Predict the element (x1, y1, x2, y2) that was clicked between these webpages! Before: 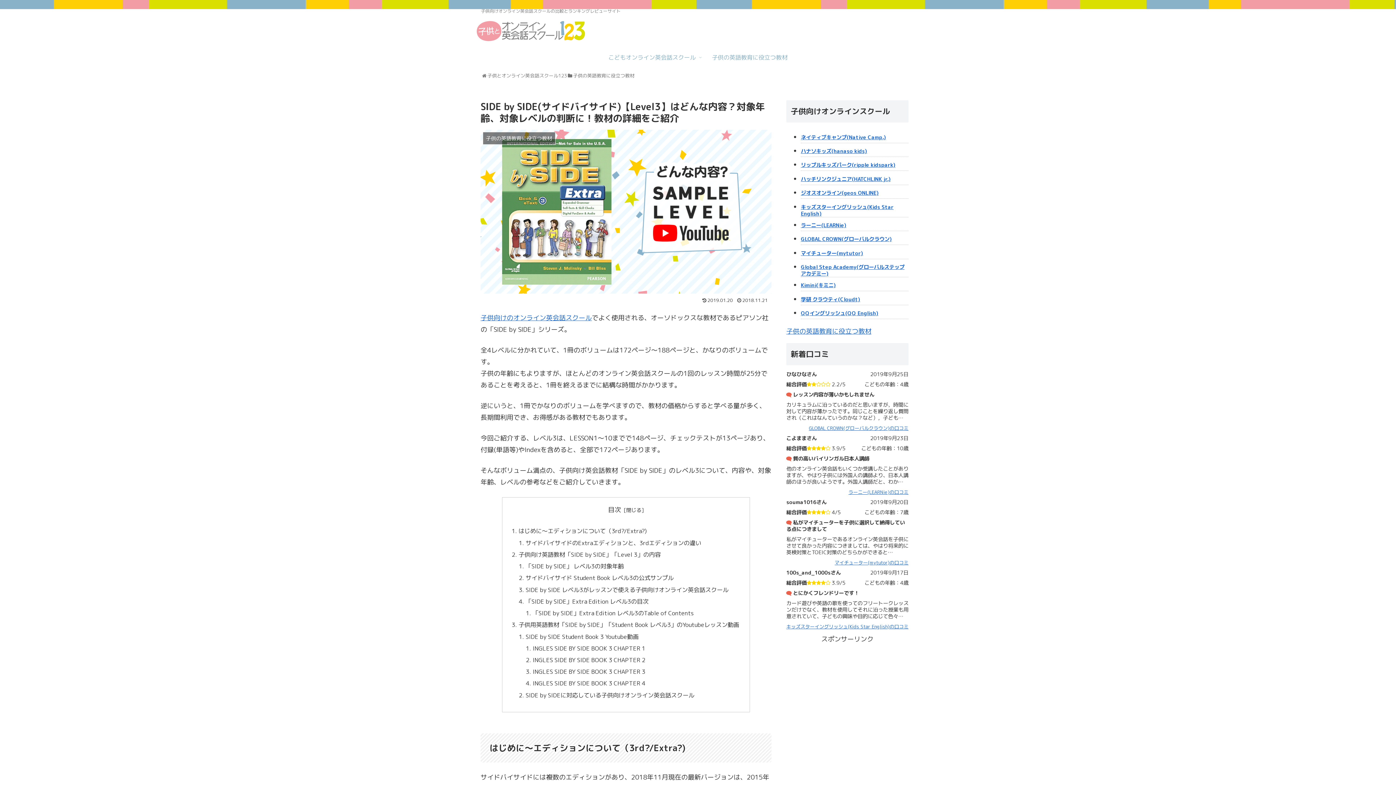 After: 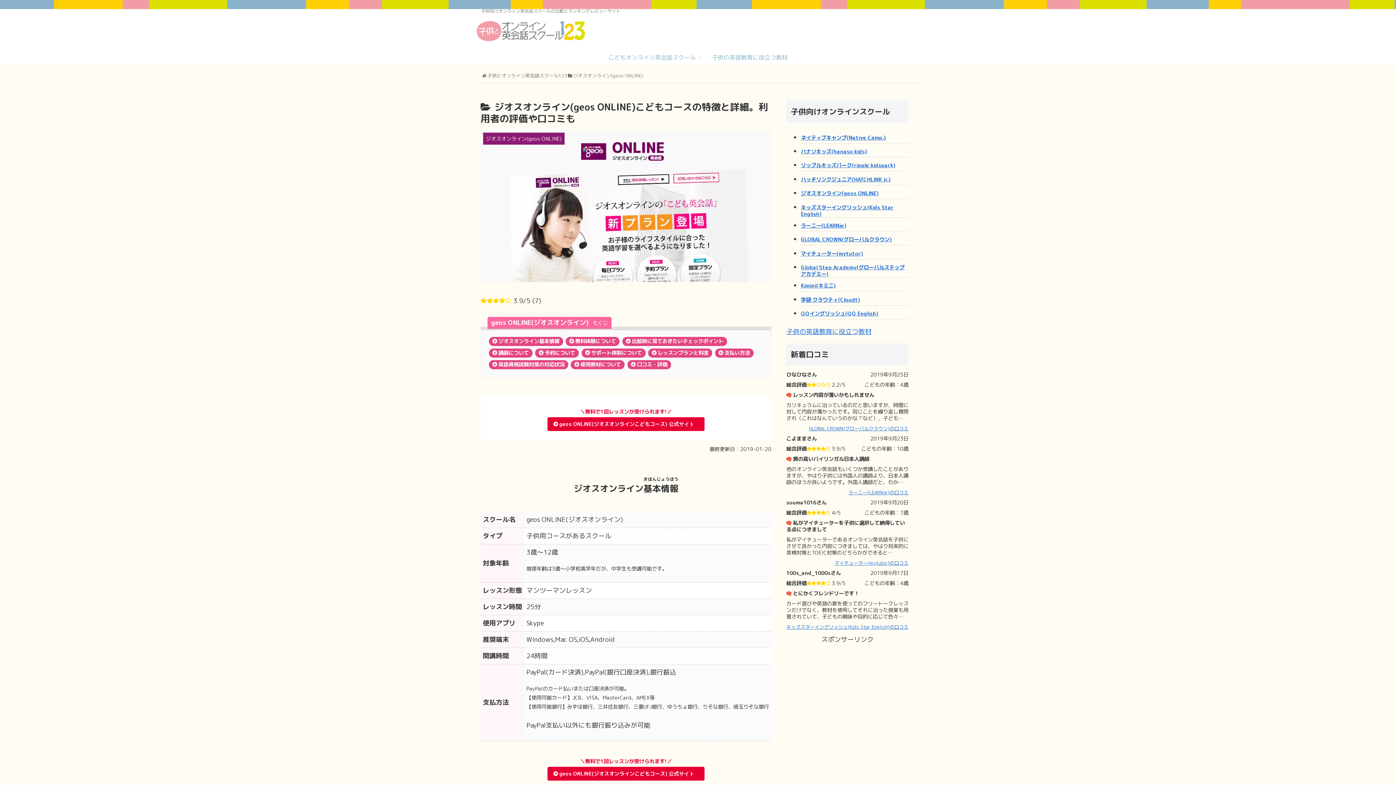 Action: label: ジオスオンライン(geos ONLINE) bbox: (801, 189, 878, 196)